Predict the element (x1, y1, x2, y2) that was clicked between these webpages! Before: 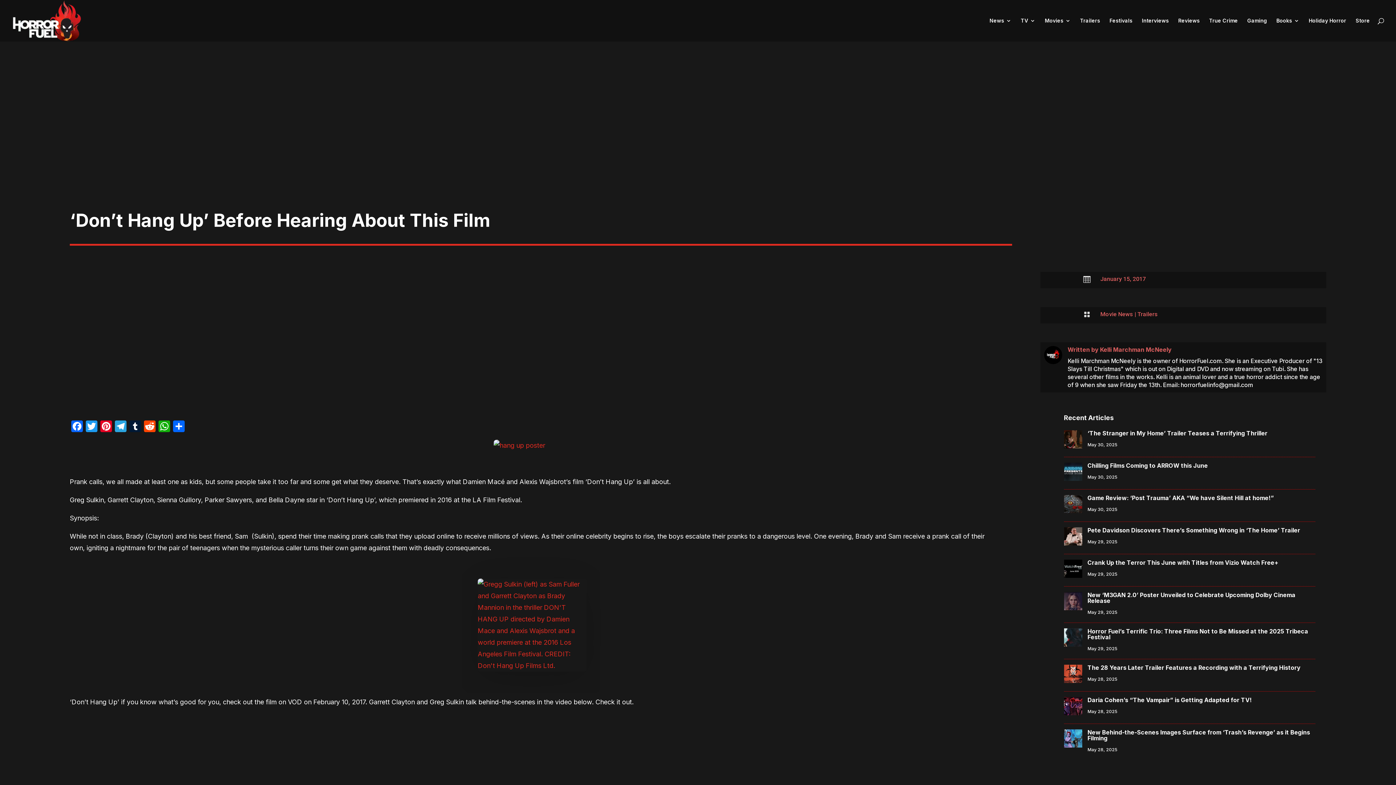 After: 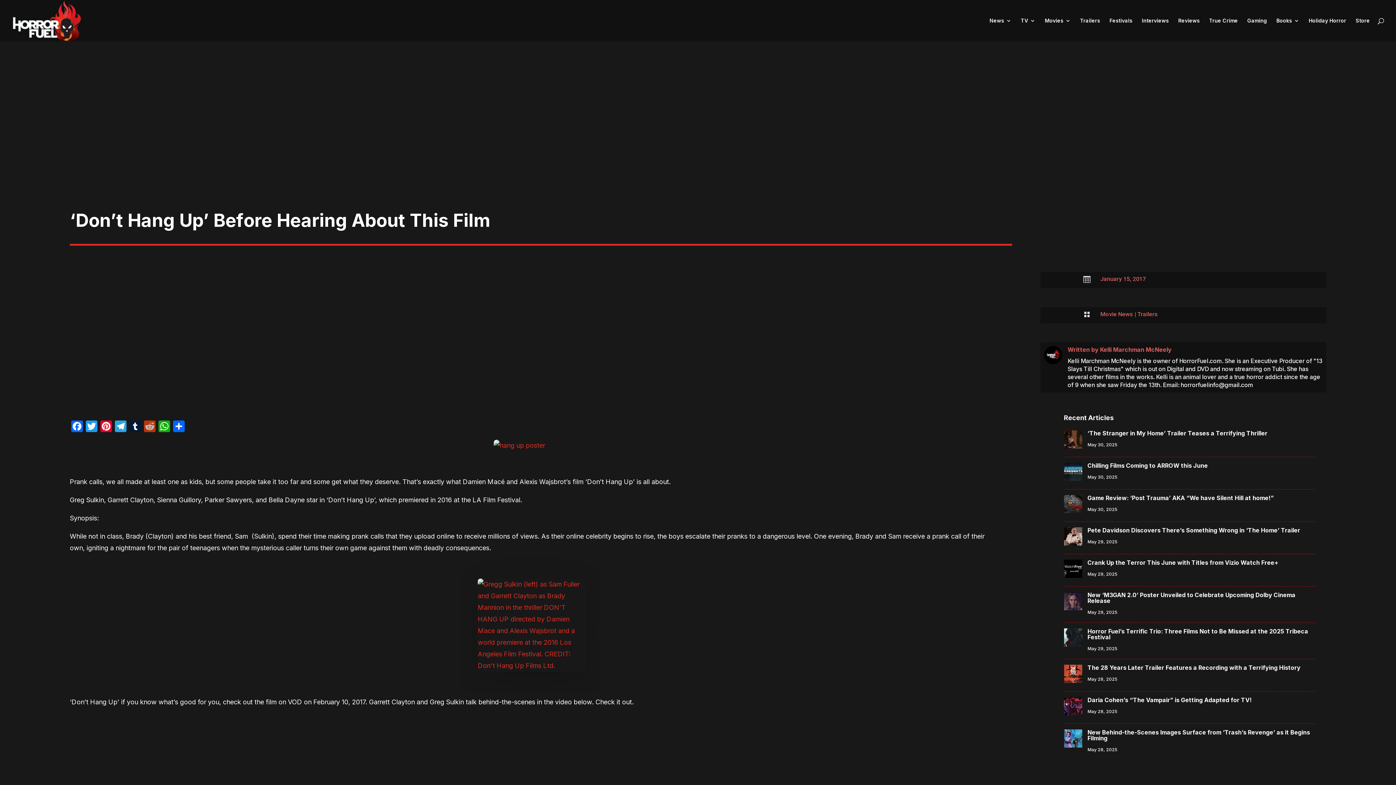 Action: bbox: (142, 420, 157, 434) label: Reddit